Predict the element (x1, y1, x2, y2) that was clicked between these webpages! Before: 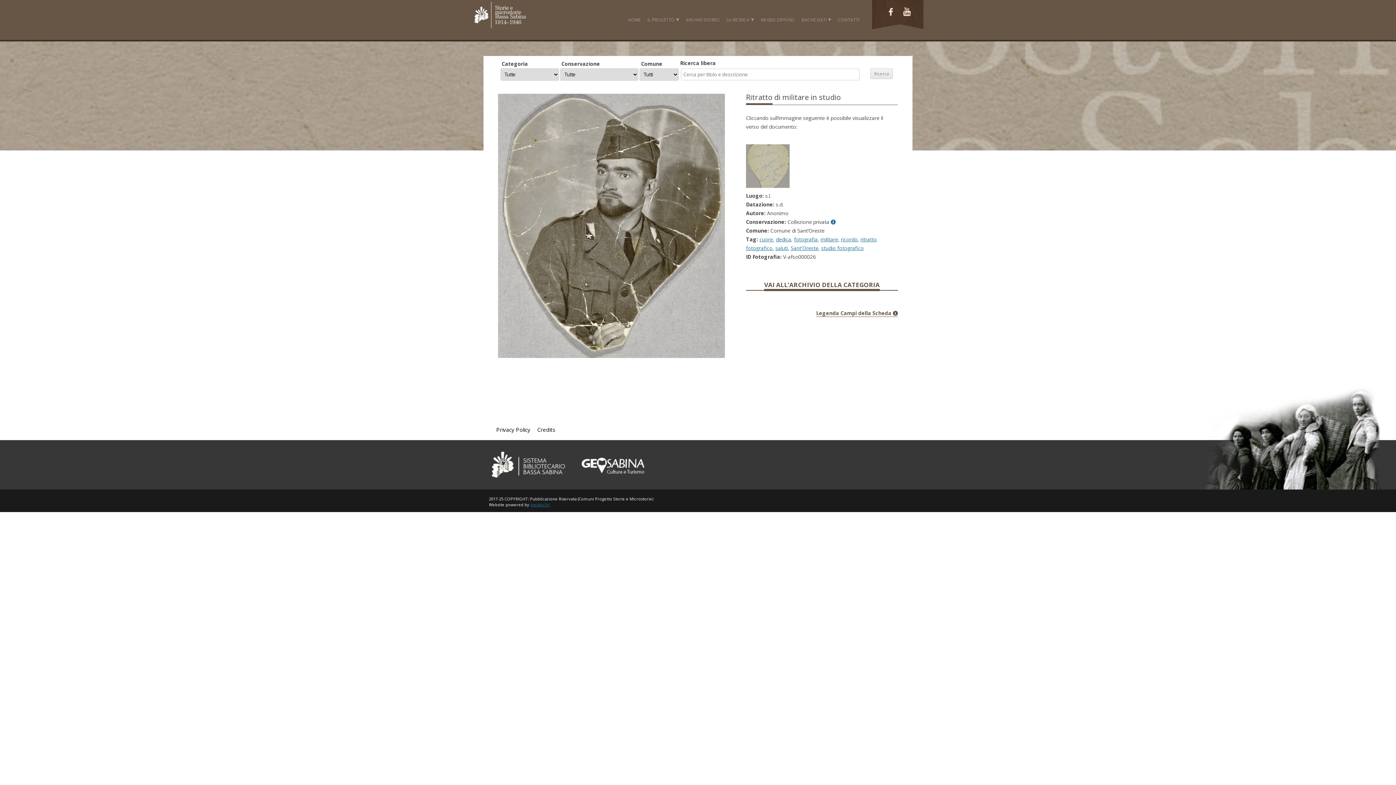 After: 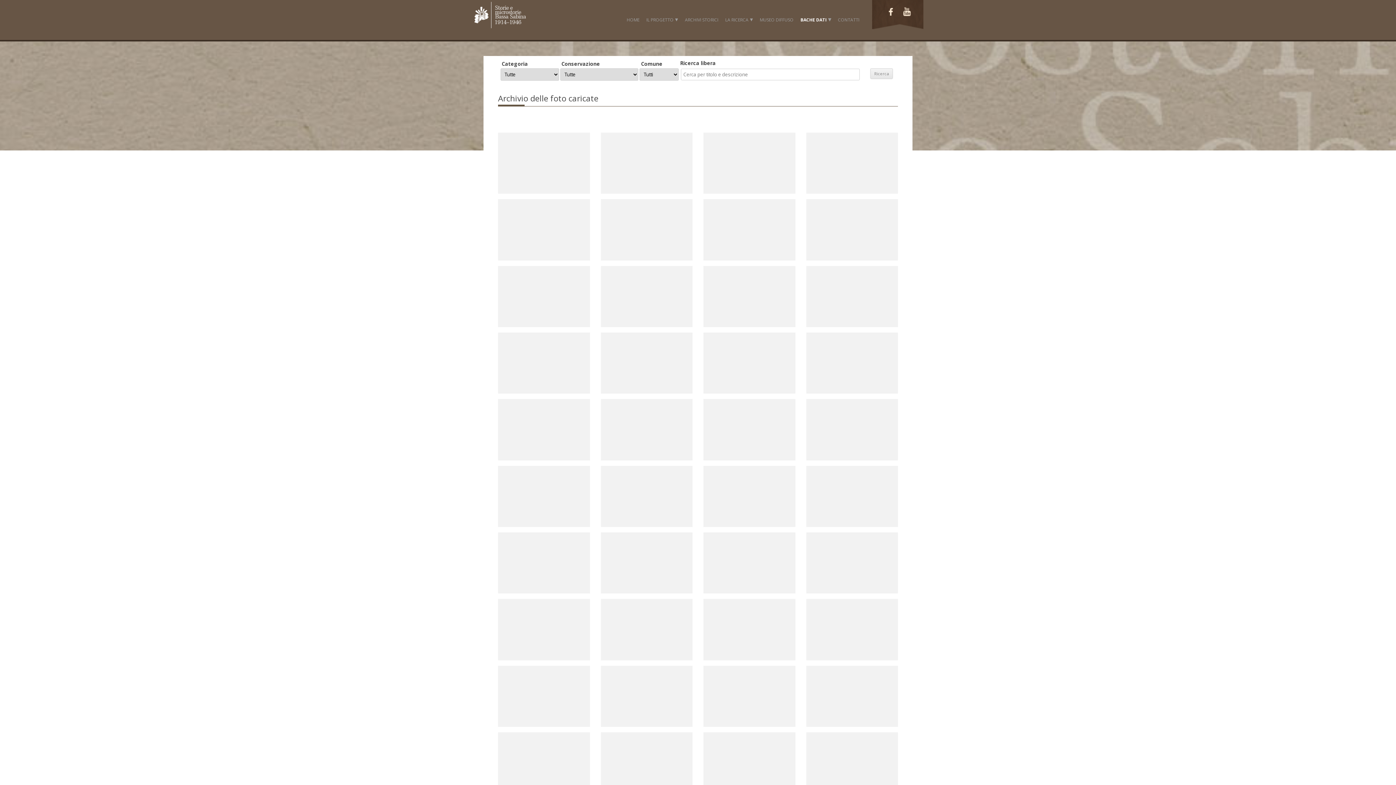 Action: bbox: (764, 280, 880, 291) label: VAI ALL’ARCHIVIO DELLA CATEGORIA